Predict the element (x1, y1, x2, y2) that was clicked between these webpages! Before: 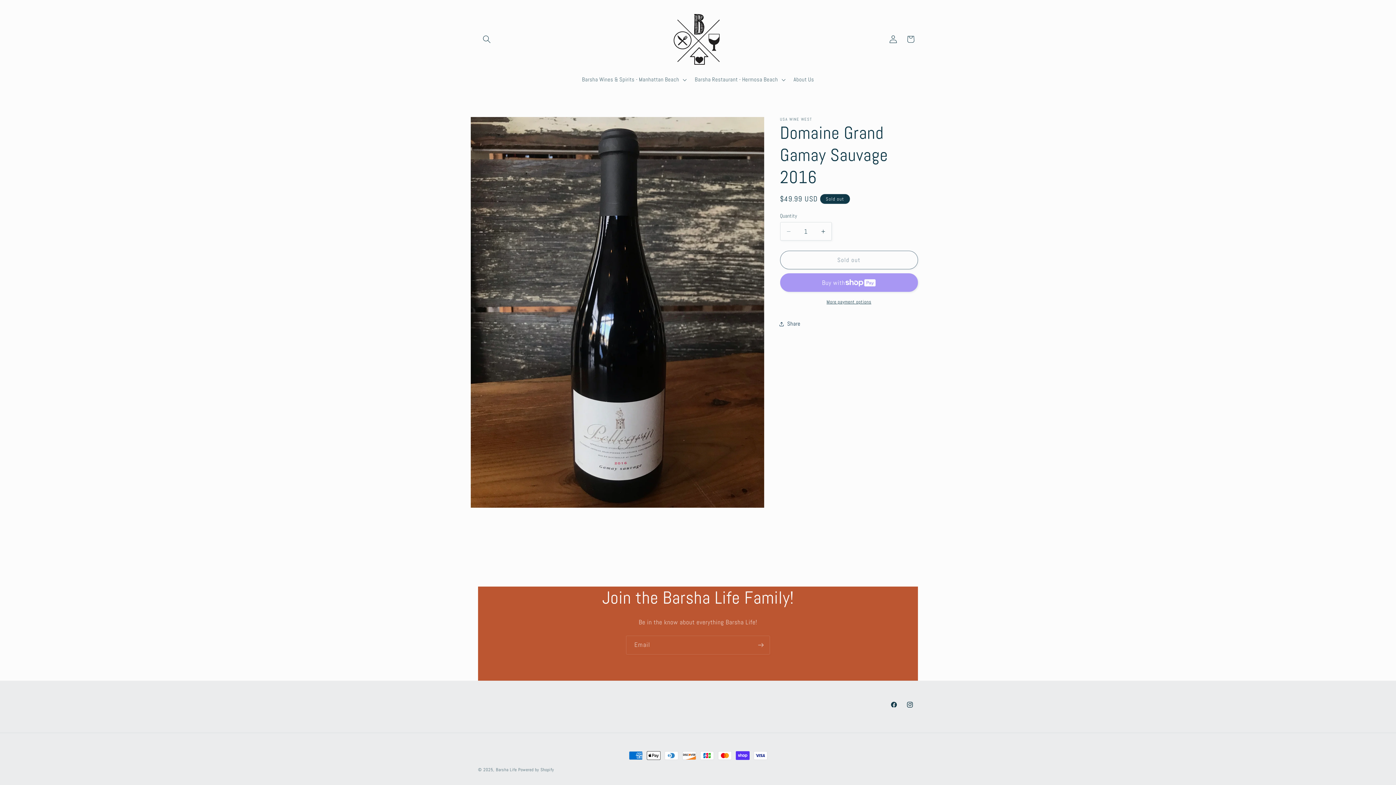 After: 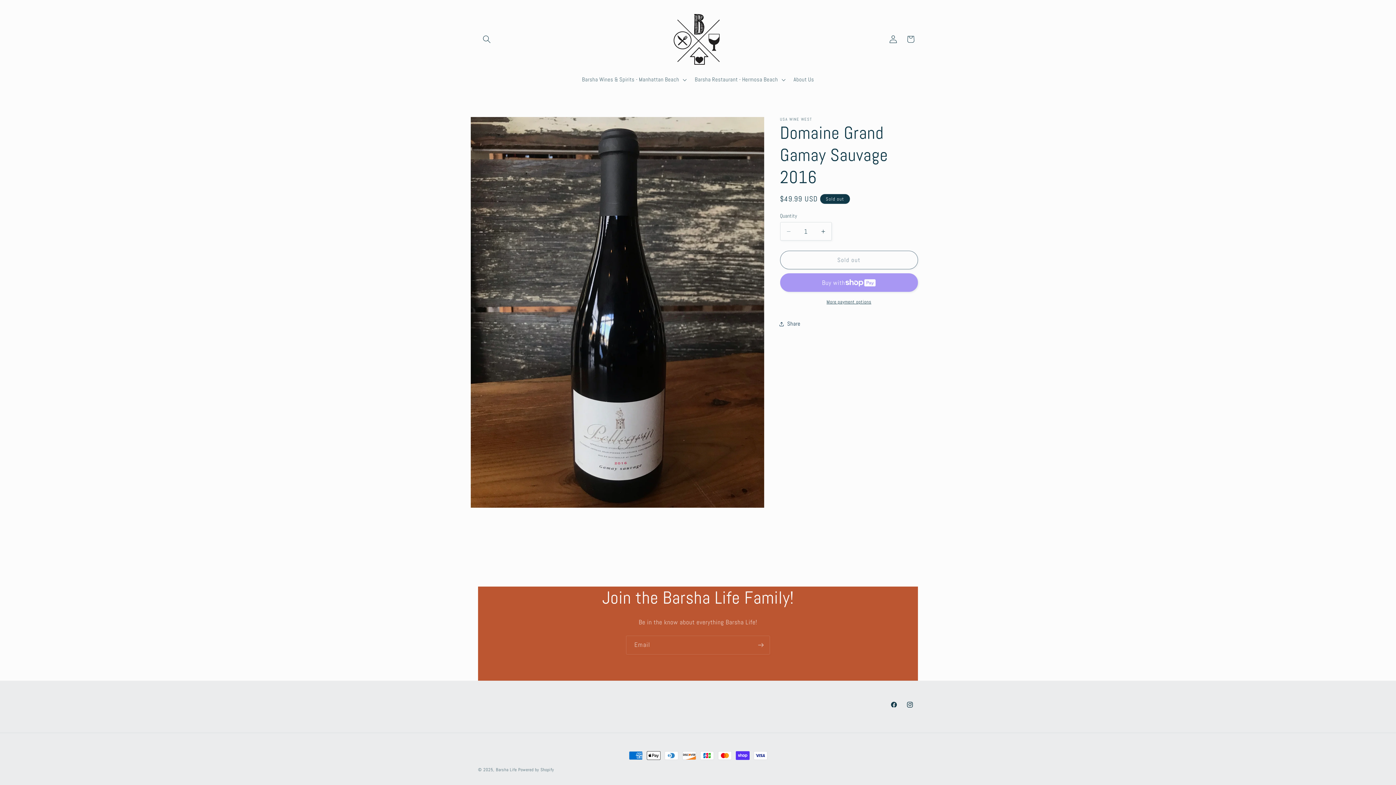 Action: label: More payment options bbox: (780, 298, 918, 305)